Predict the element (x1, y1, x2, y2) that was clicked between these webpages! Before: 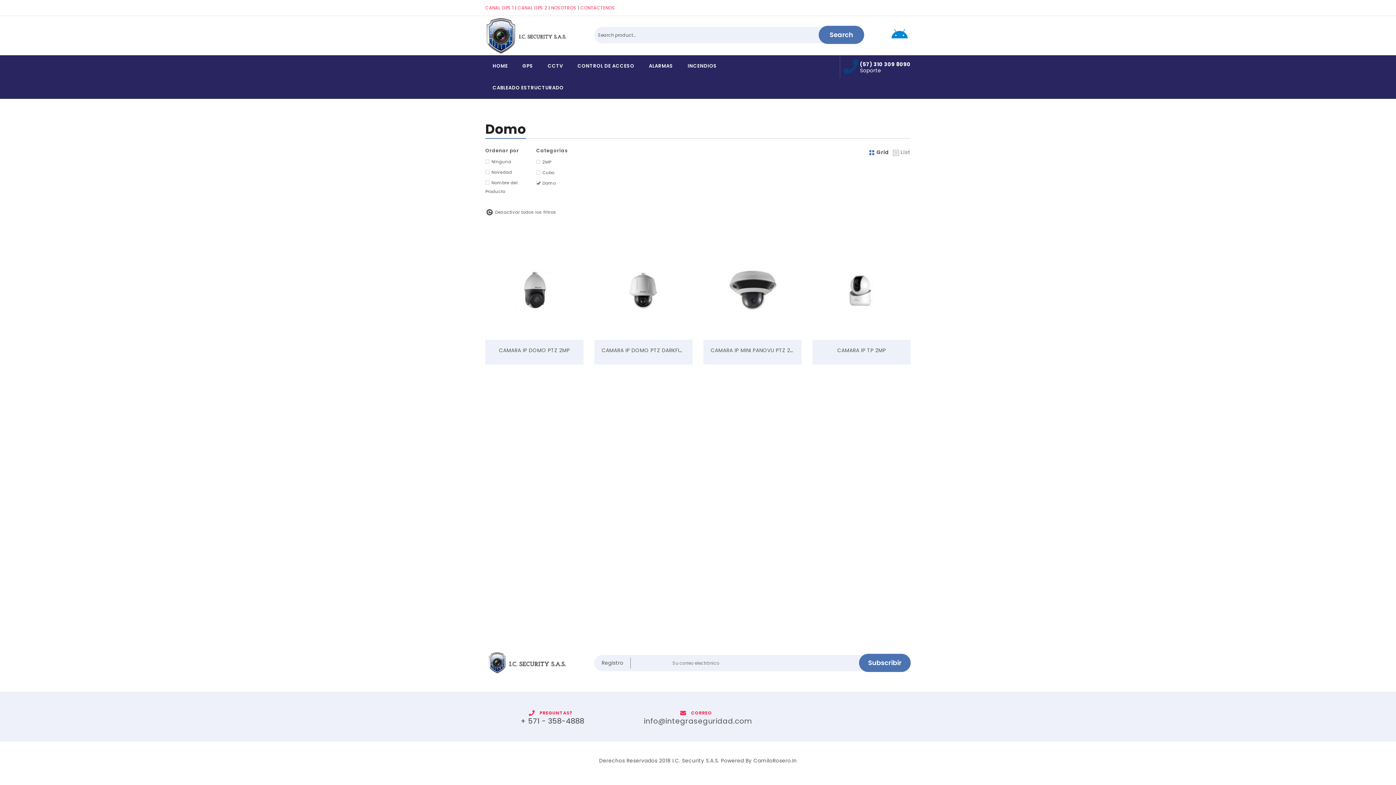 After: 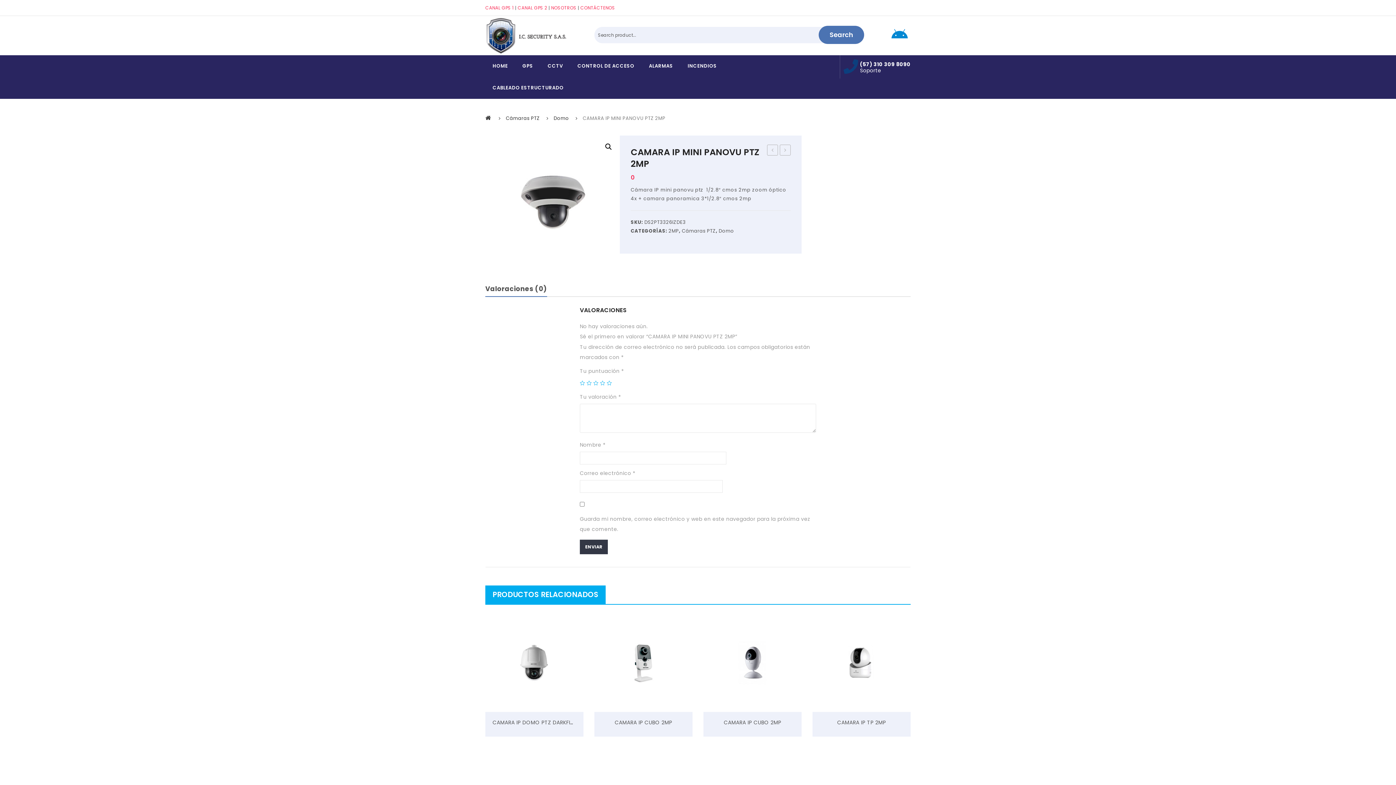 Action: bbox: (710, 346, 798, 354) label: CAMARA IP MINI PANOVU PTZ 2MP